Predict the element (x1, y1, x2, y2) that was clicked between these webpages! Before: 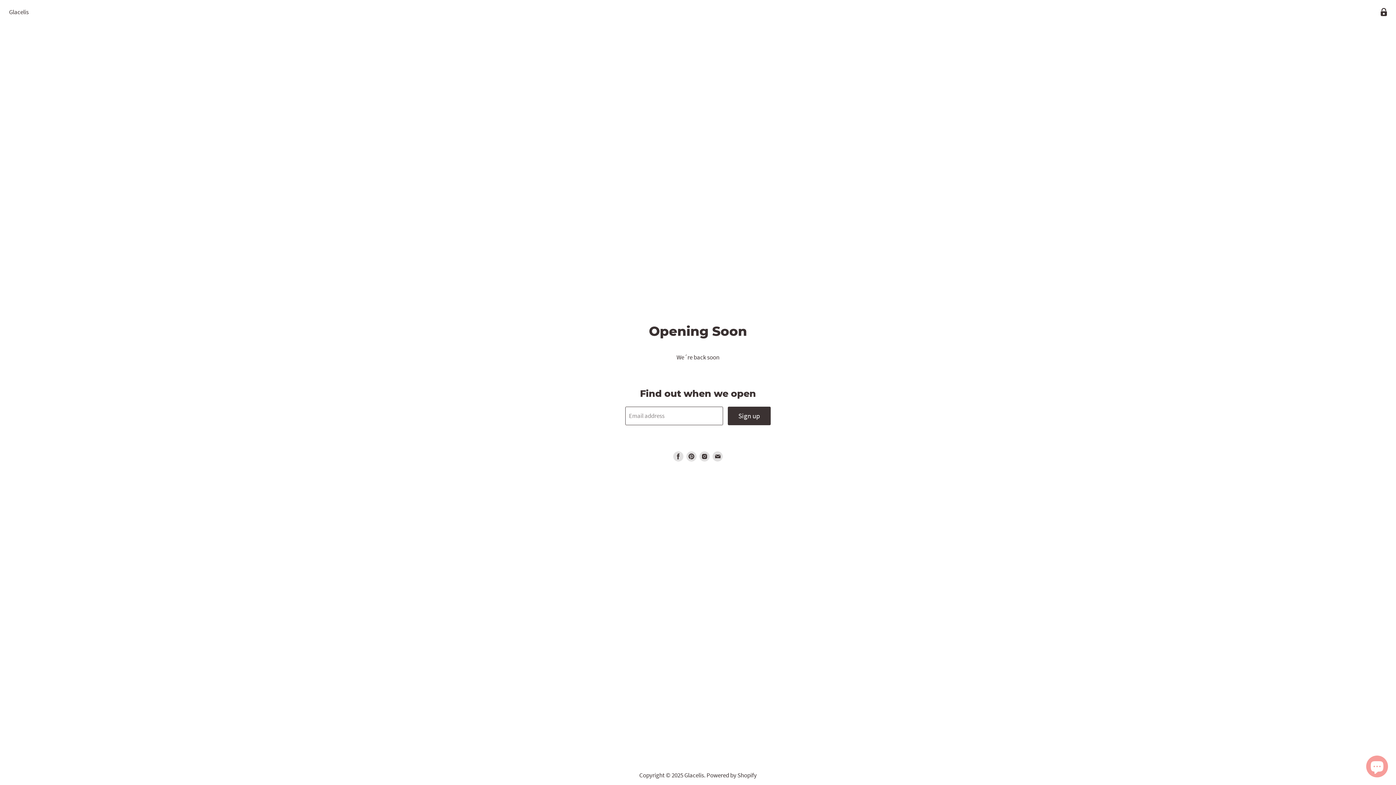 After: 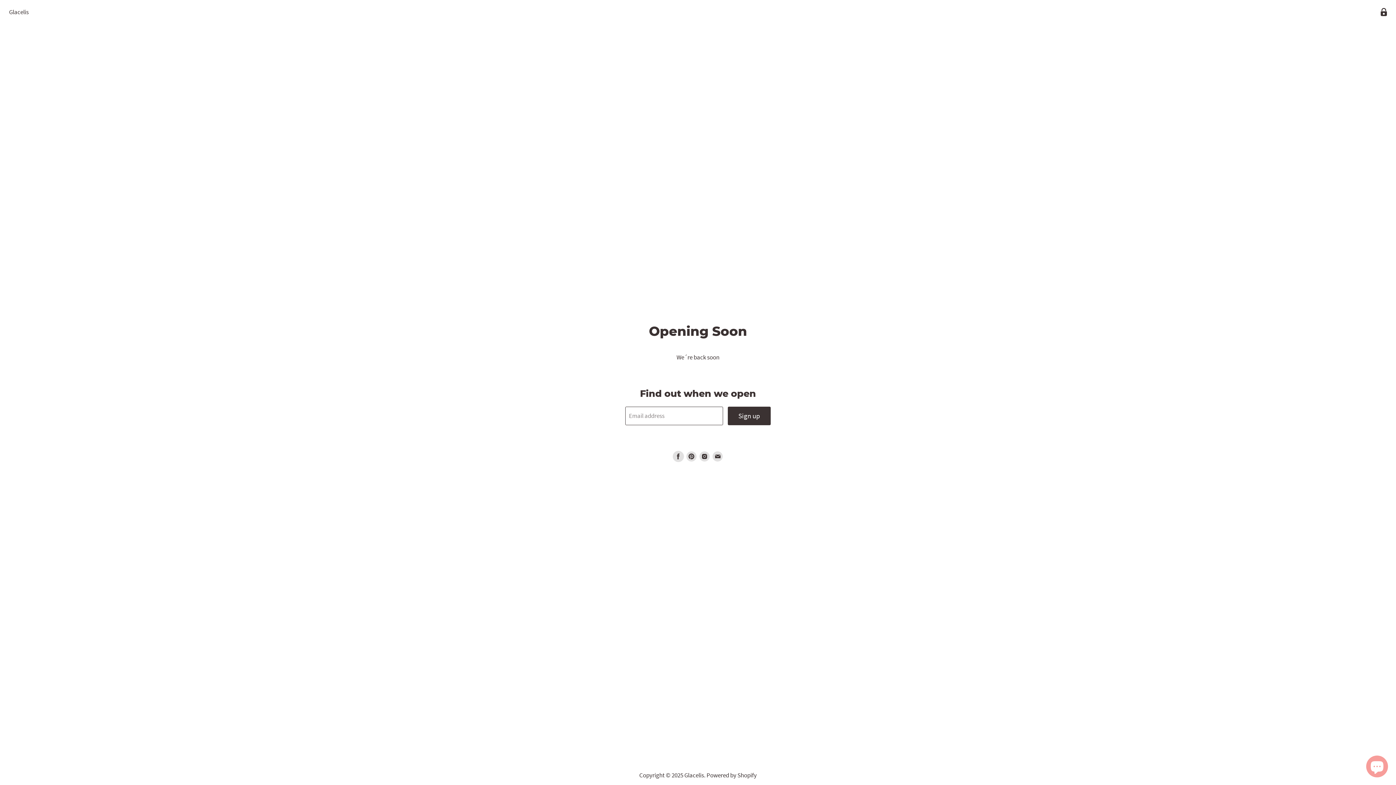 Action: bbox: (673, 451, 683, 461) label: Find us on Facebook